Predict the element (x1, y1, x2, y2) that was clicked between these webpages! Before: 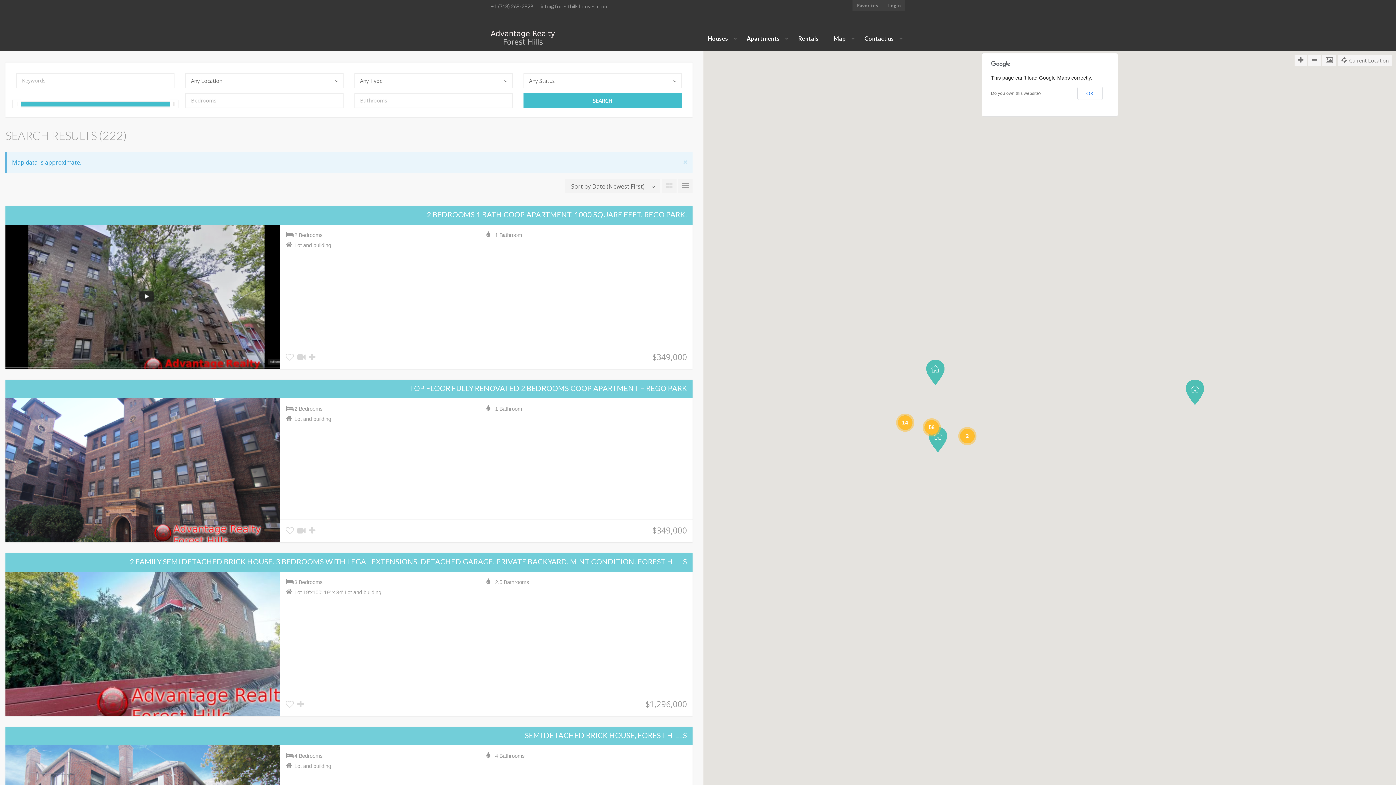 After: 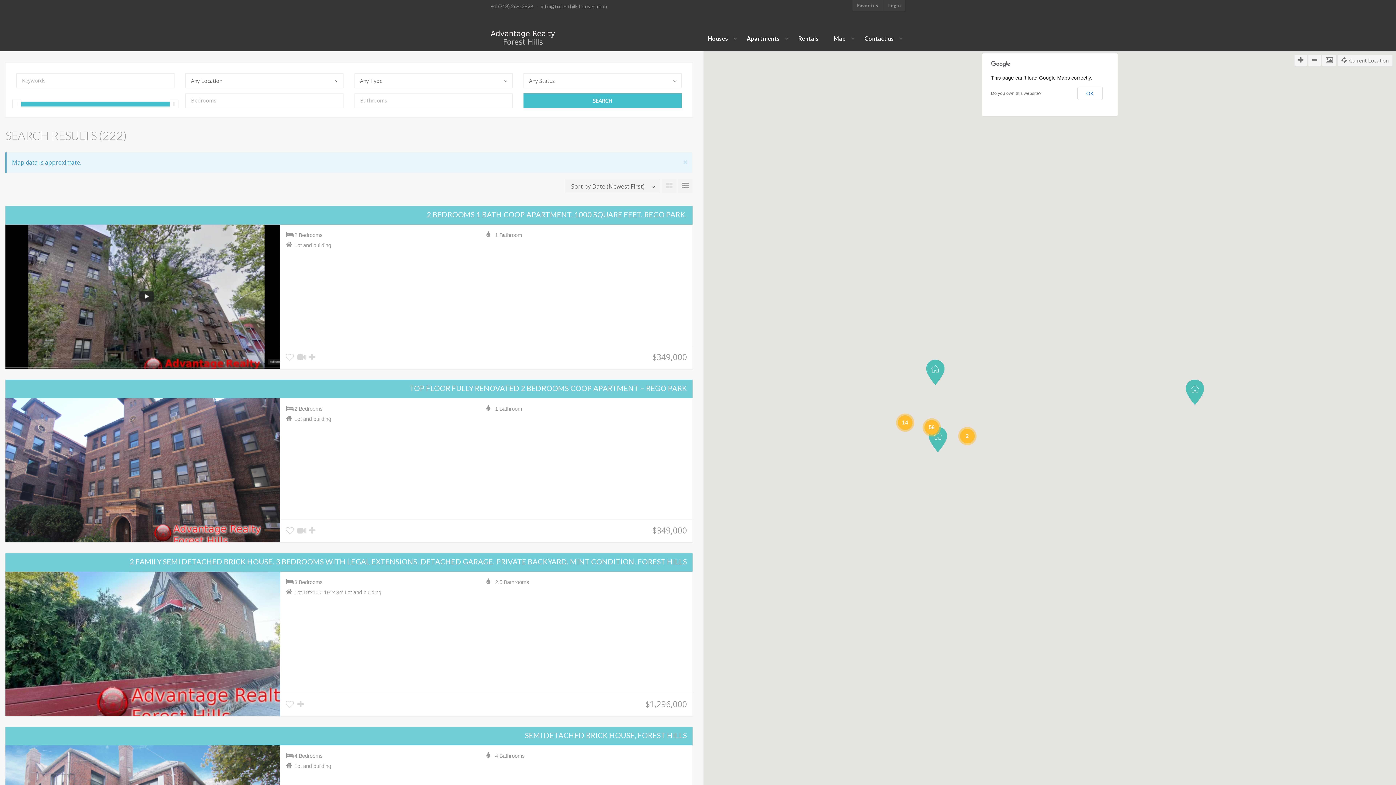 Action: bbox: (540, 3, 606, 9) label: info@foresthillshouses.com